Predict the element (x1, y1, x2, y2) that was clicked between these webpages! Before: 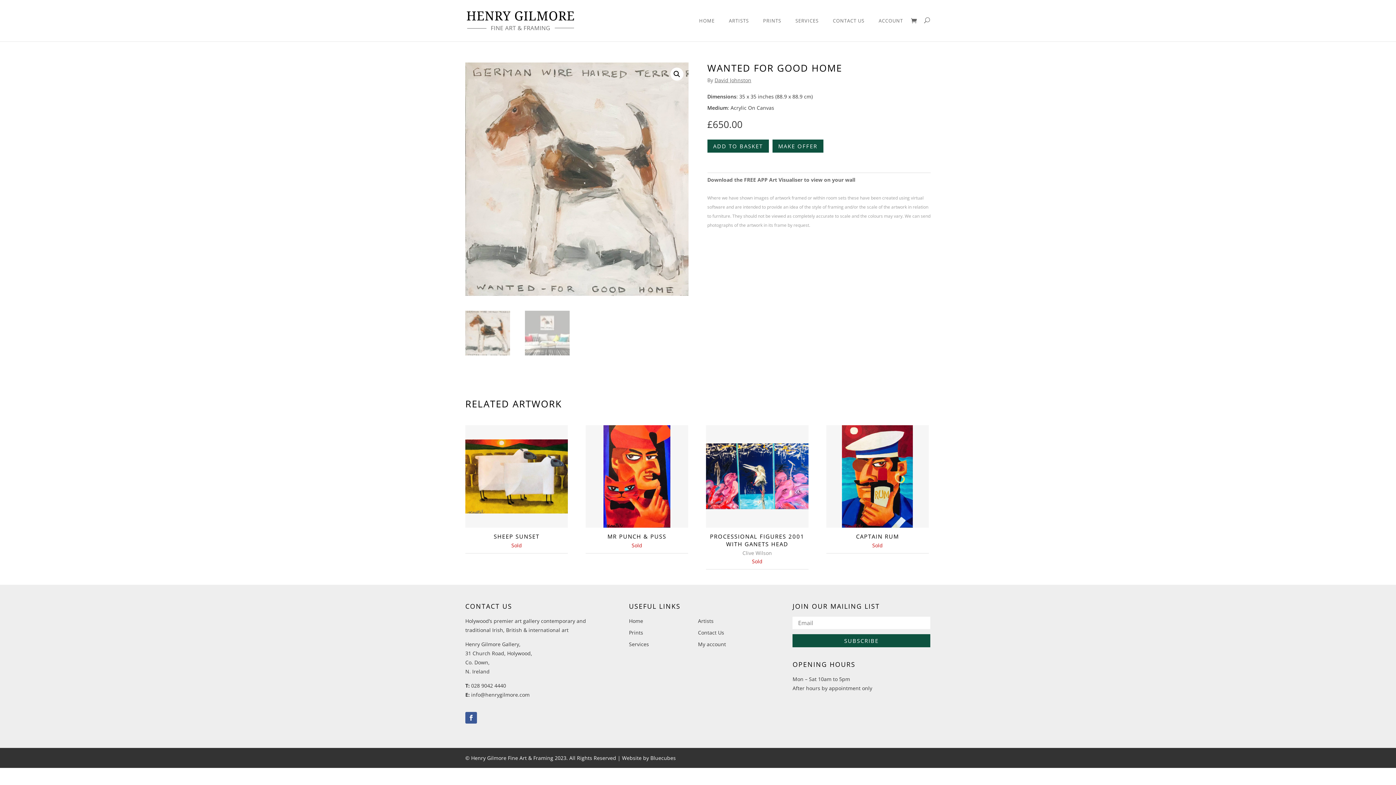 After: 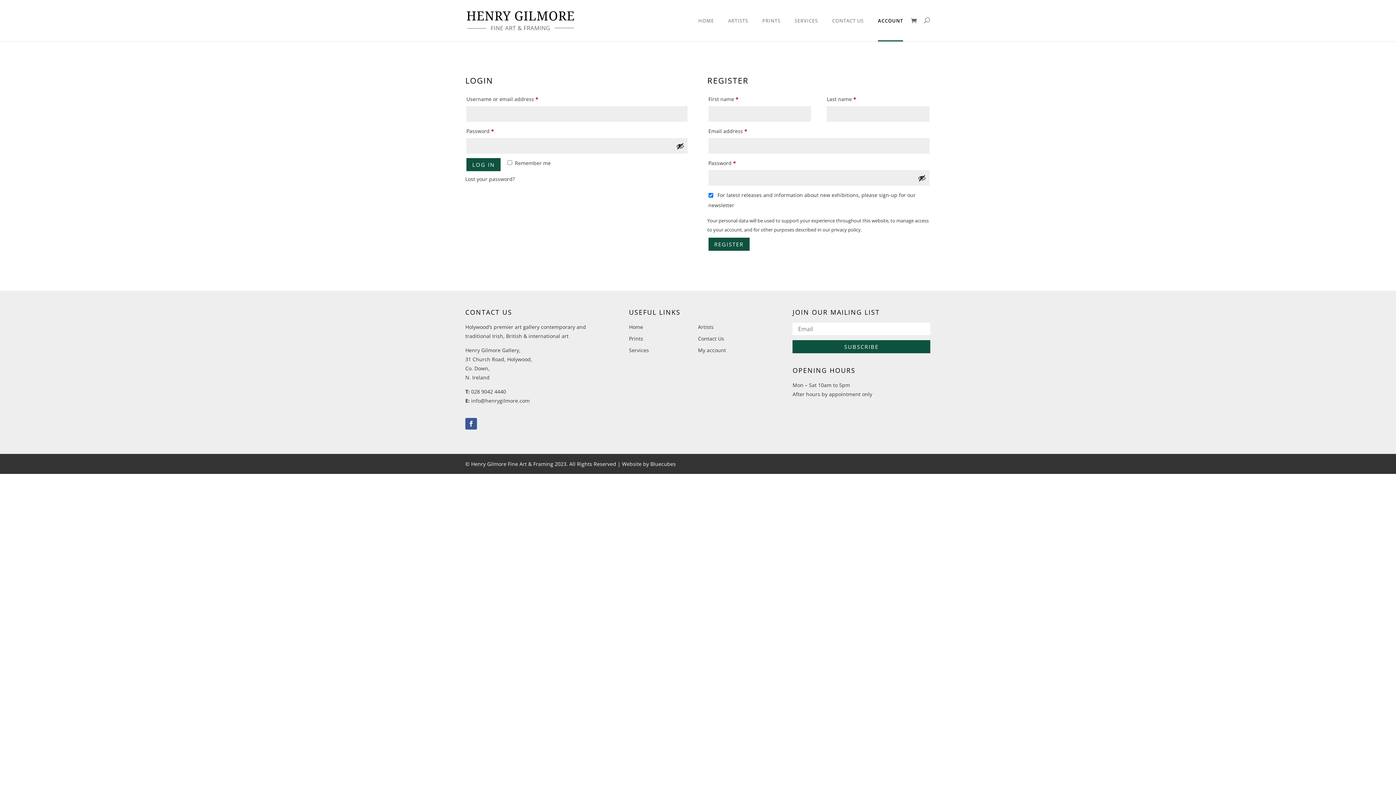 Action: label: ACCOUNT bbox: (878, 18, 903, 41)